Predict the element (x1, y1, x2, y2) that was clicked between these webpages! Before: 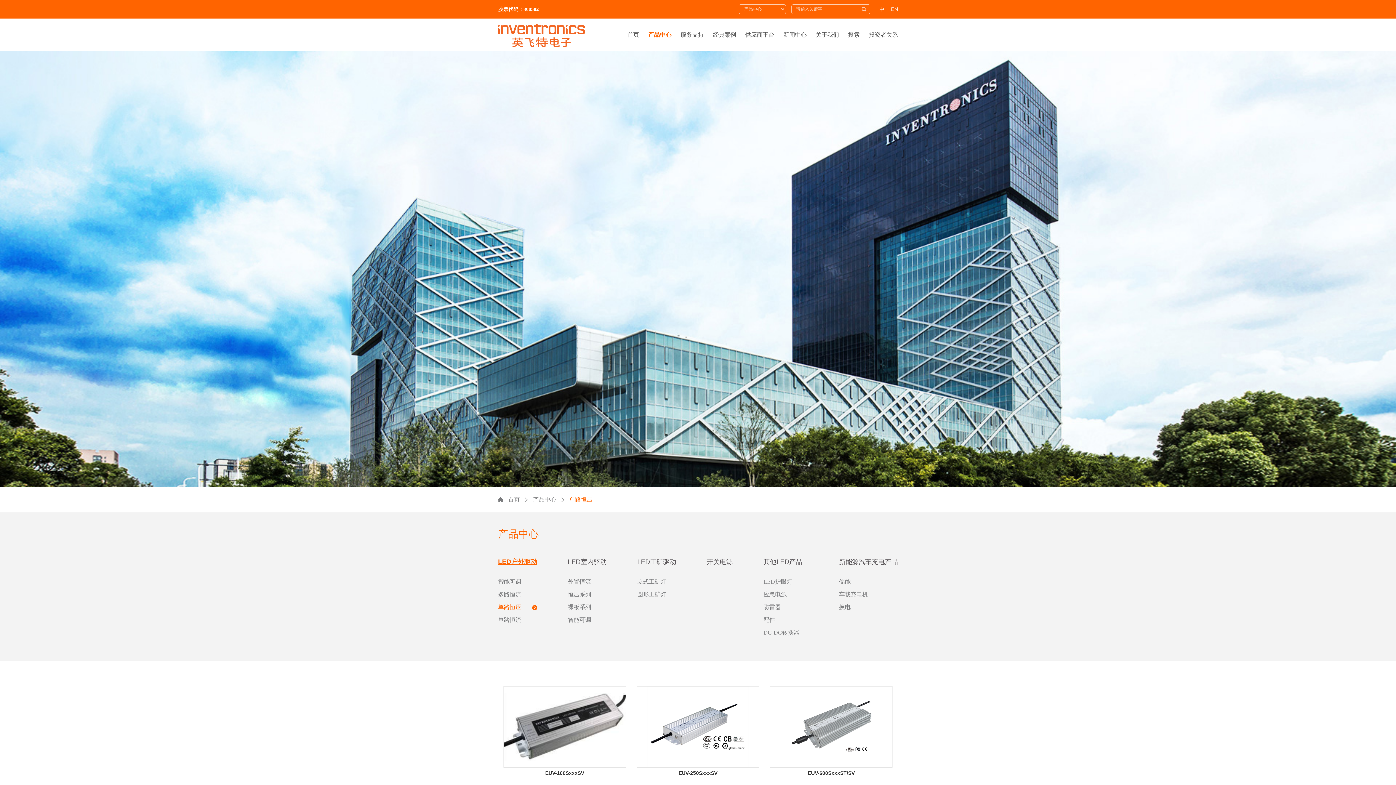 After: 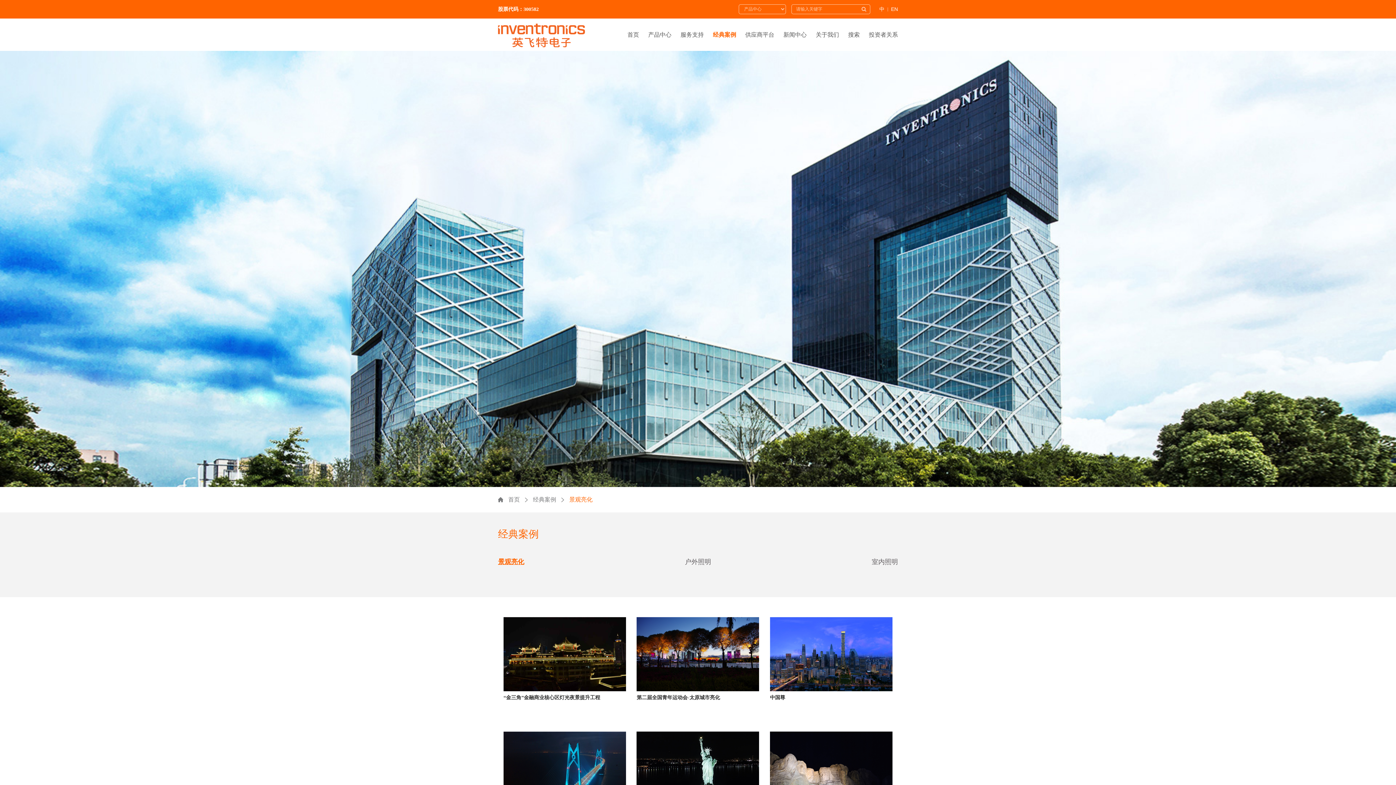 Action: bbox: (713, 31, 736, 37) label: 经典案例